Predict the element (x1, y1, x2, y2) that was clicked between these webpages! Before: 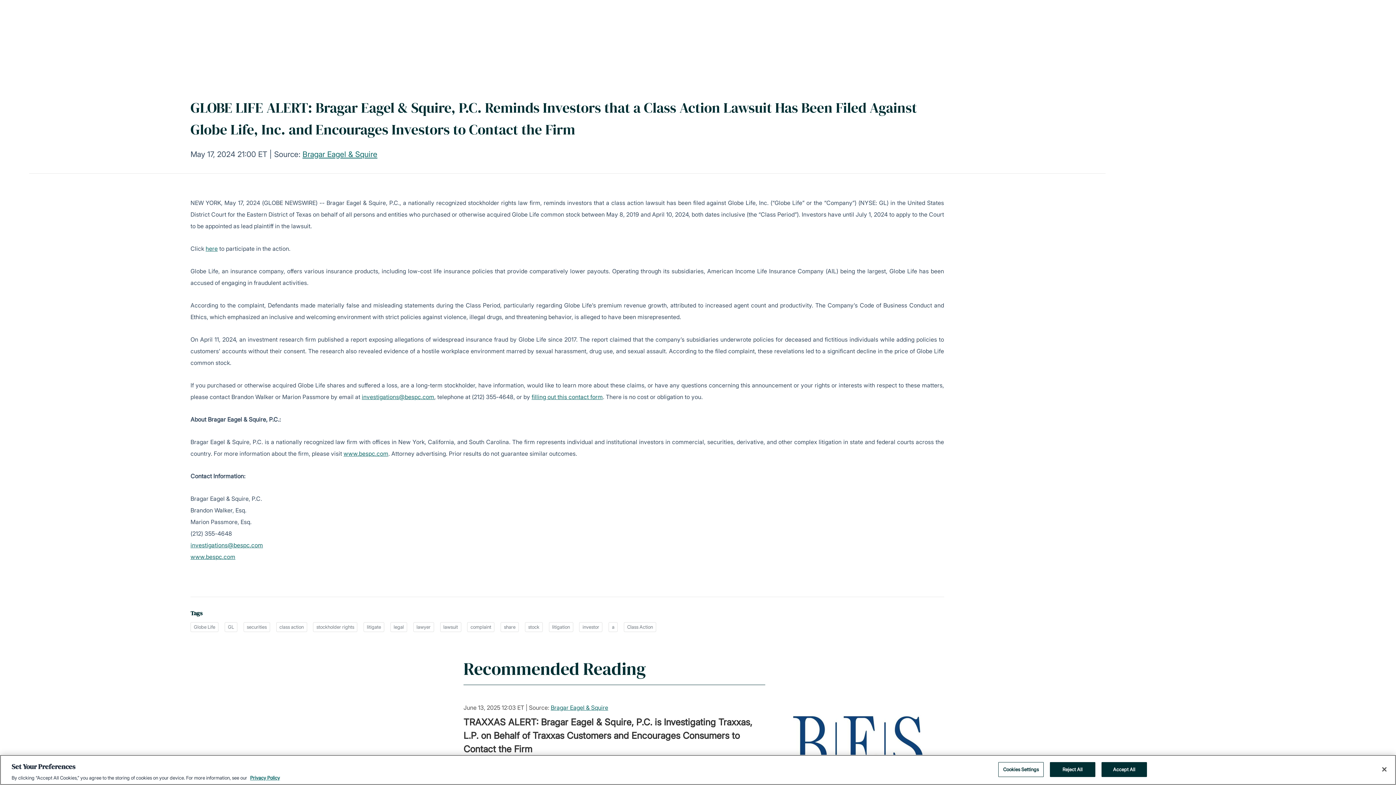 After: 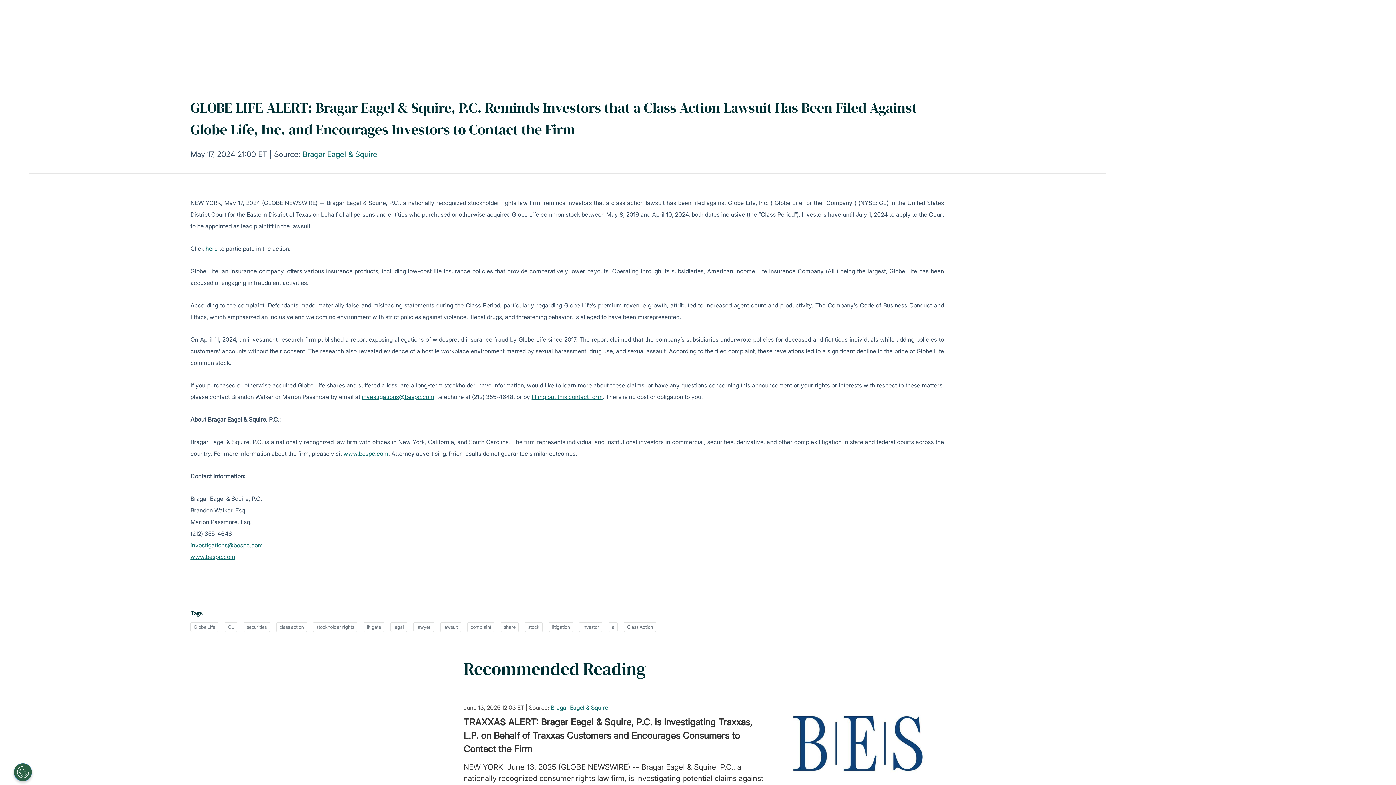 Action: bbox: (1050, 762, 1095, 777) label: Reject All